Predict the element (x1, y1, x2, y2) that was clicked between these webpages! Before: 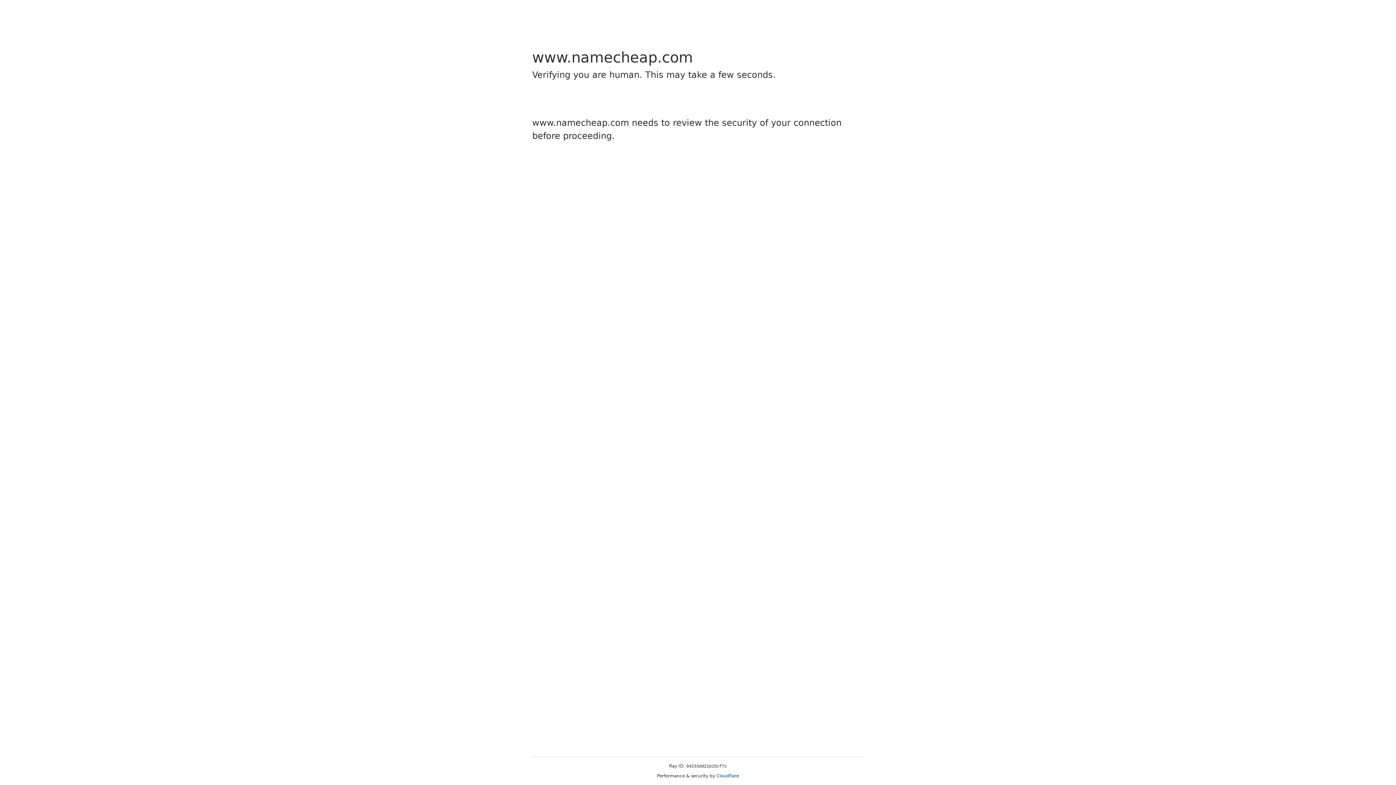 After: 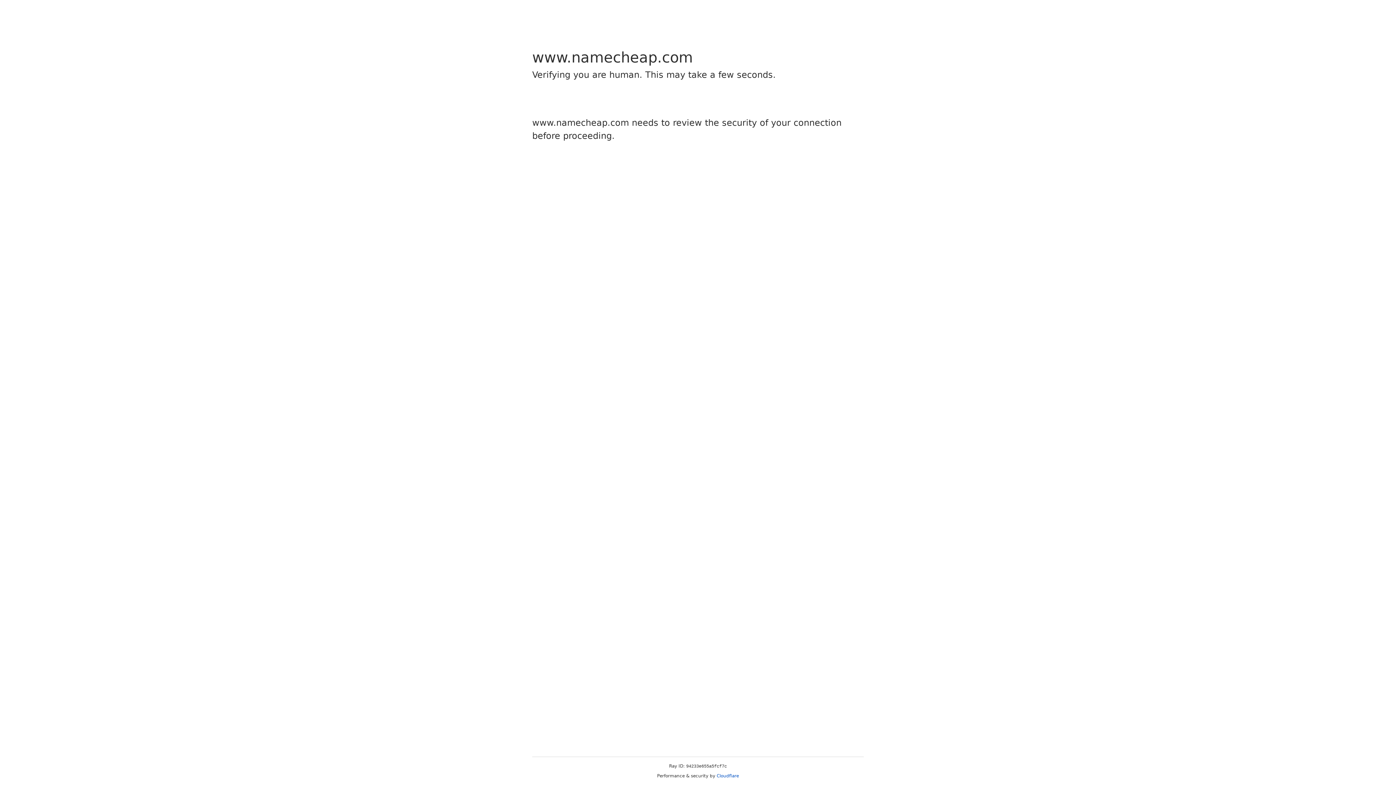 Action: label: Cloudflare bbox: (716, 773, 739, 778)